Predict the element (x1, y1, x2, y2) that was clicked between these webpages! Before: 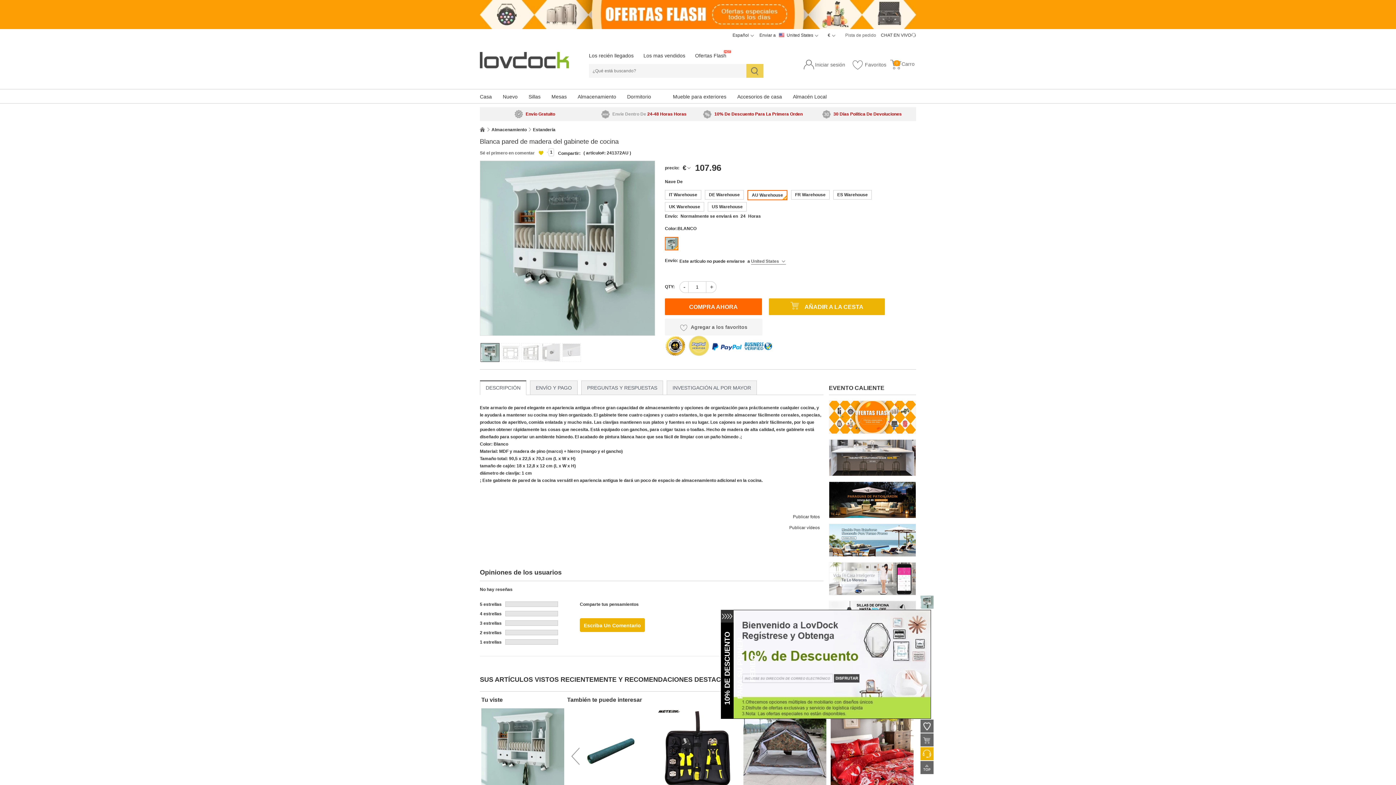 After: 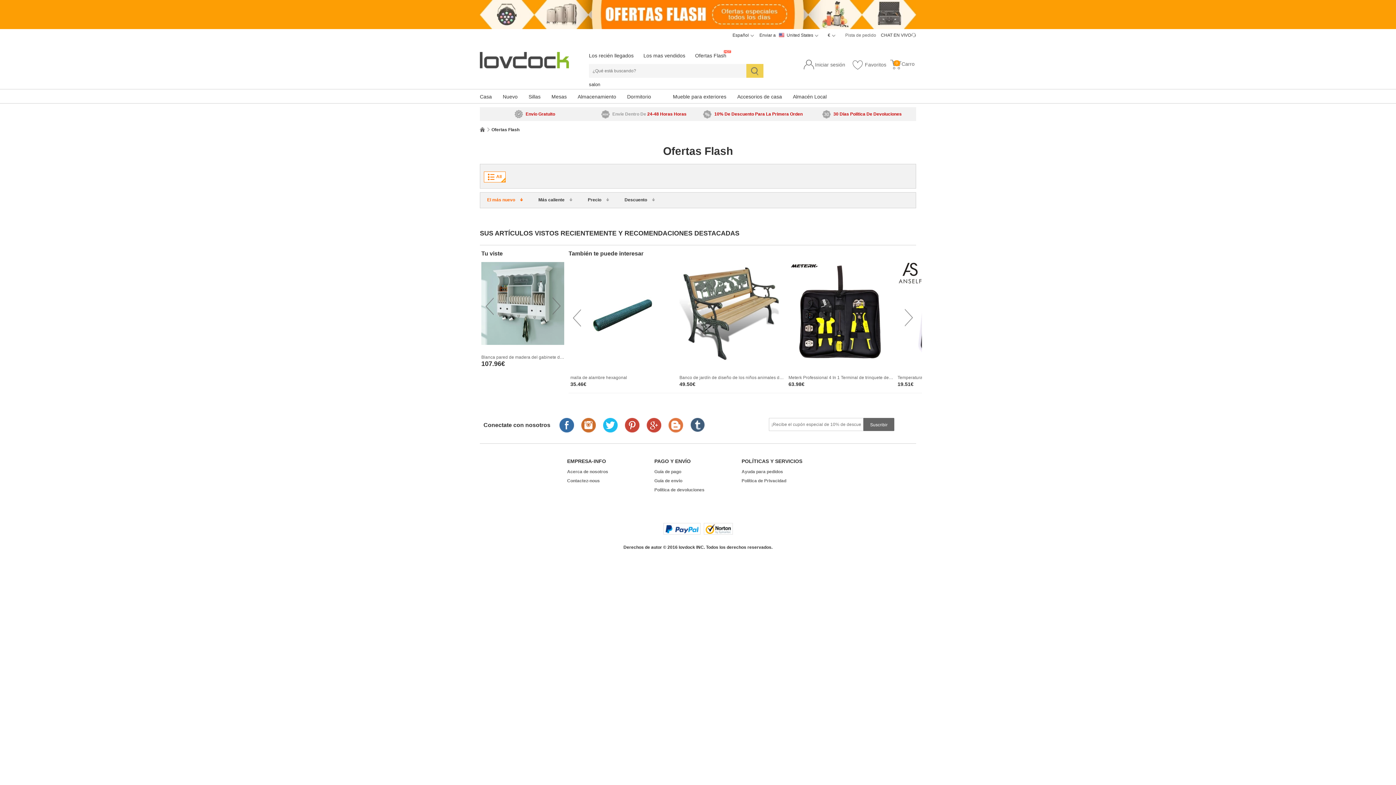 Action: bbox: (829, 401, 916, 433)